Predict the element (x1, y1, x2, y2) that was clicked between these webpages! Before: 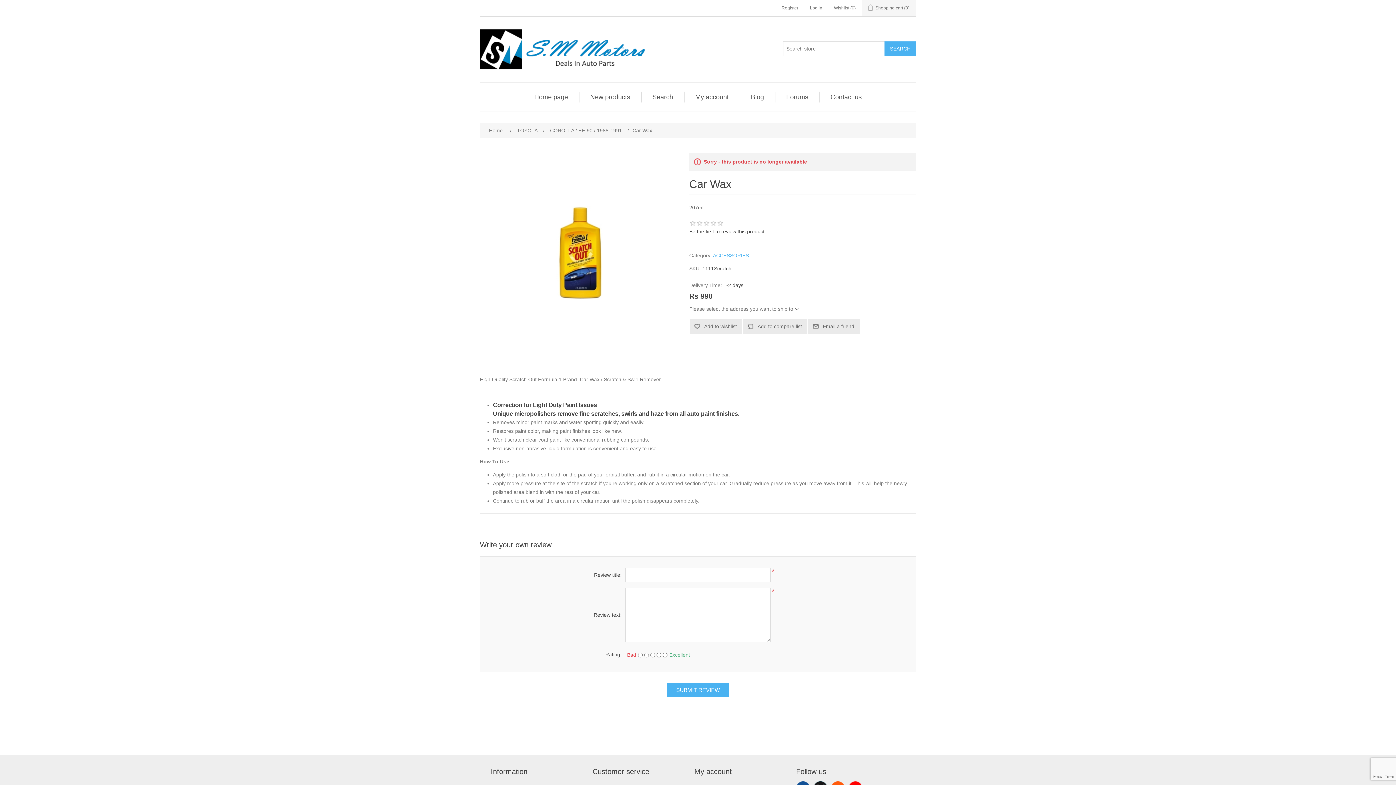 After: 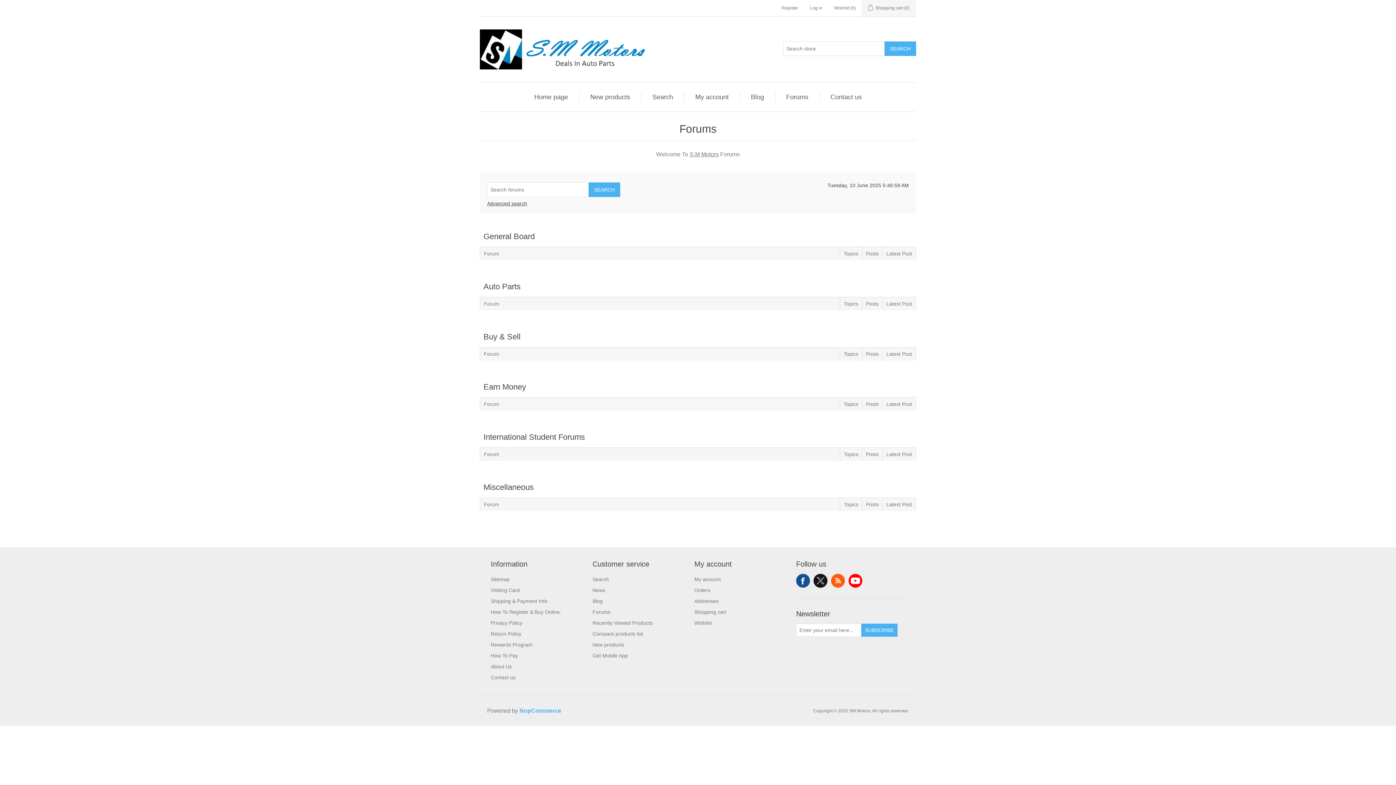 Action: label: Forums bbox: (782, 91, 812, 102)